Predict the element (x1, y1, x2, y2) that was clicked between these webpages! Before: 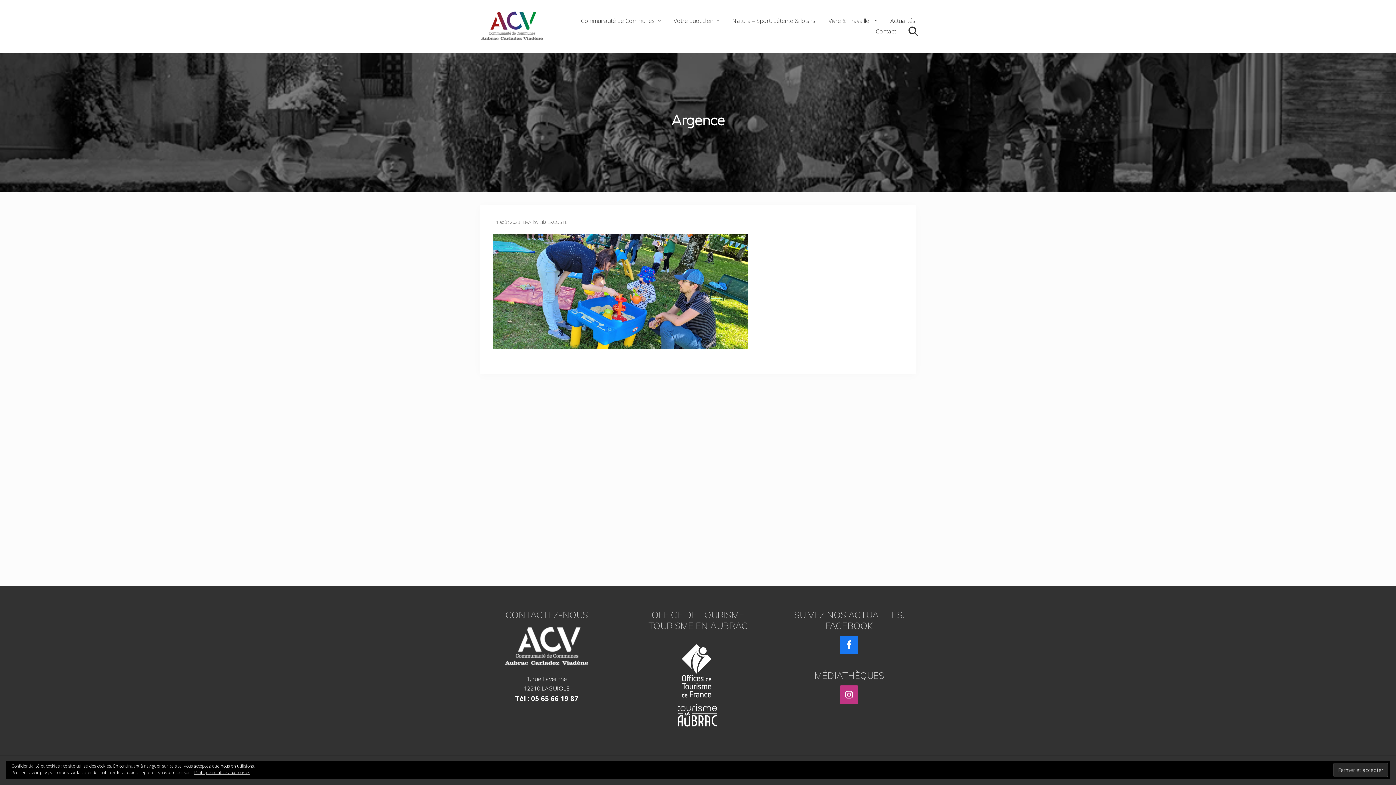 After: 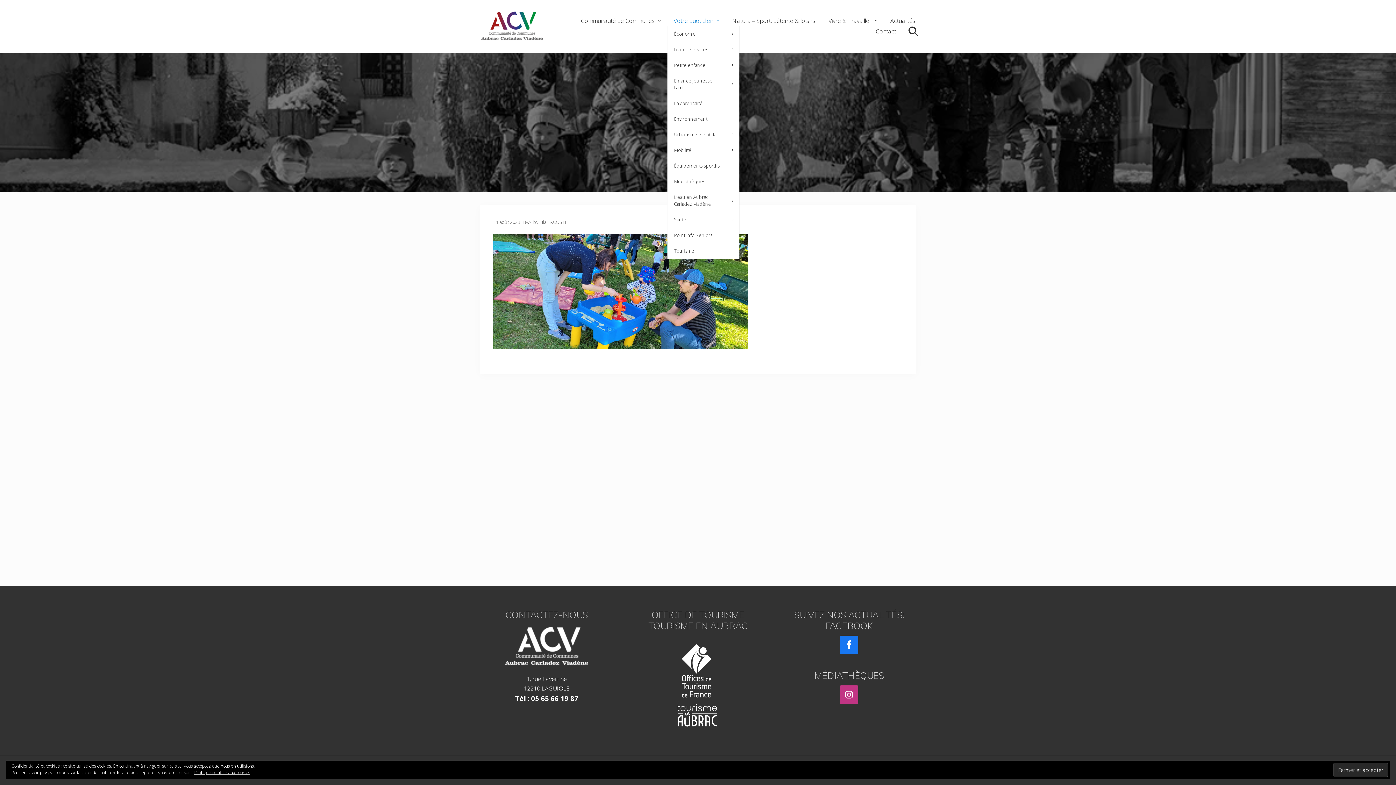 Action: bbox: (668, 15, 725, 25) label: Votre quotidien